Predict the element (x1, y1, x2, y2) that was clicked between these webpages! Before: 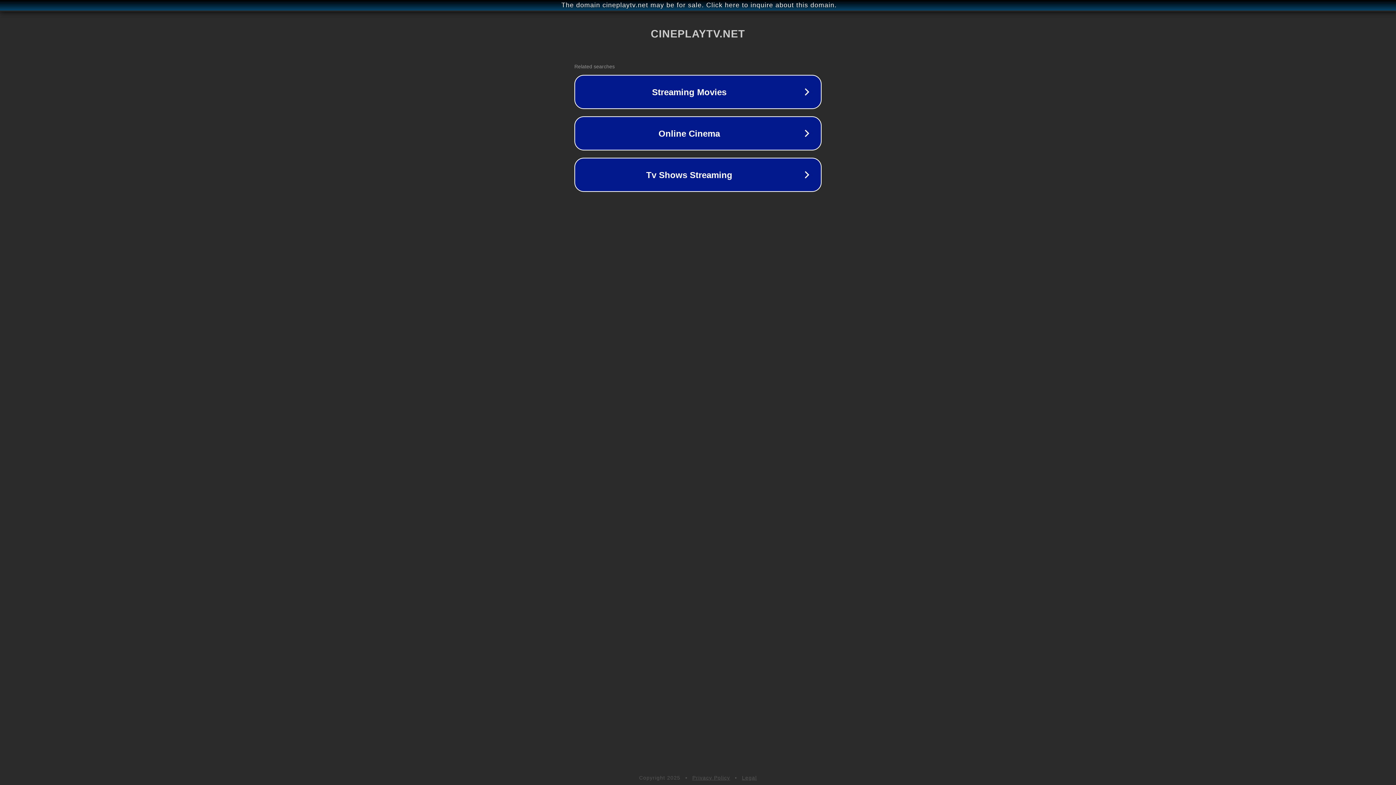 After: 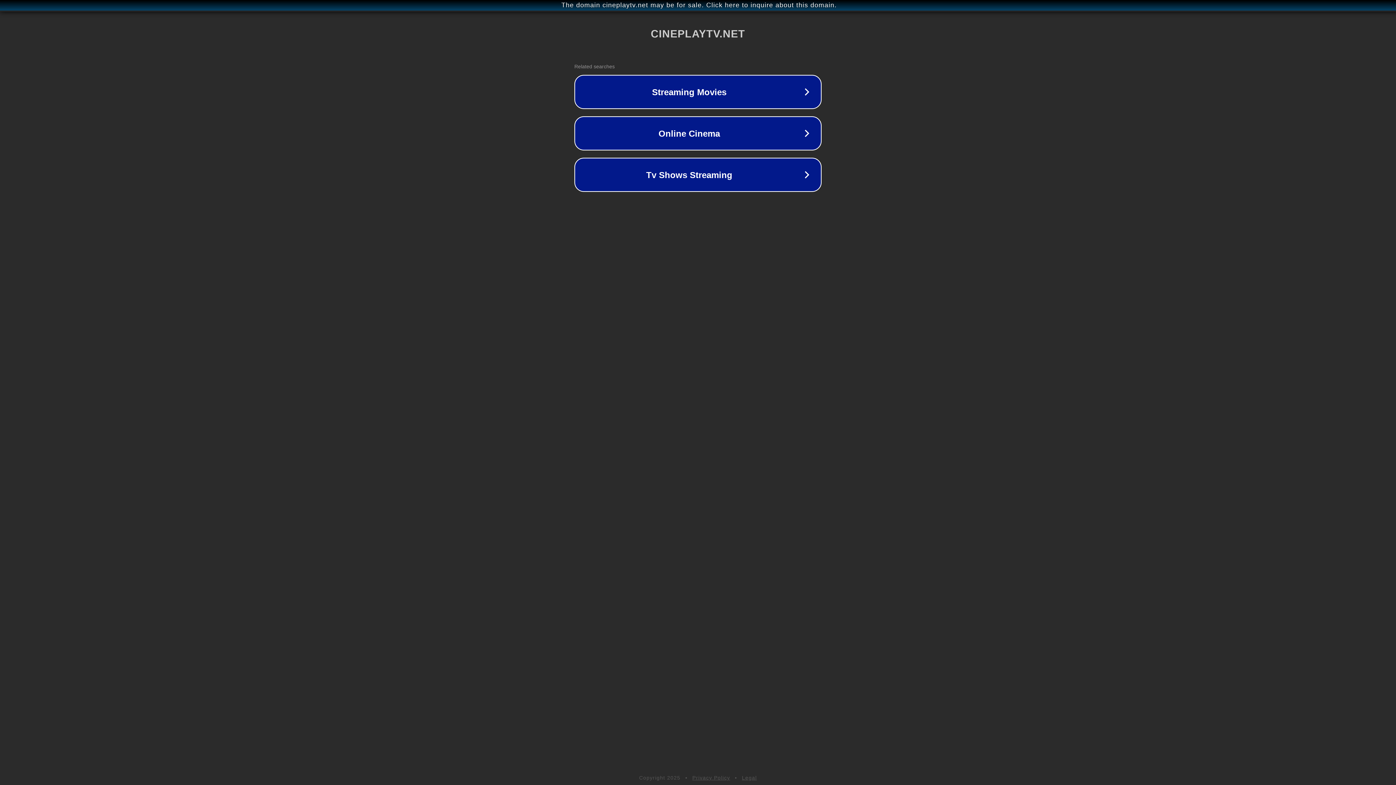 Action: label: Privacy Policy bbox: (692, 775, 730, 781)